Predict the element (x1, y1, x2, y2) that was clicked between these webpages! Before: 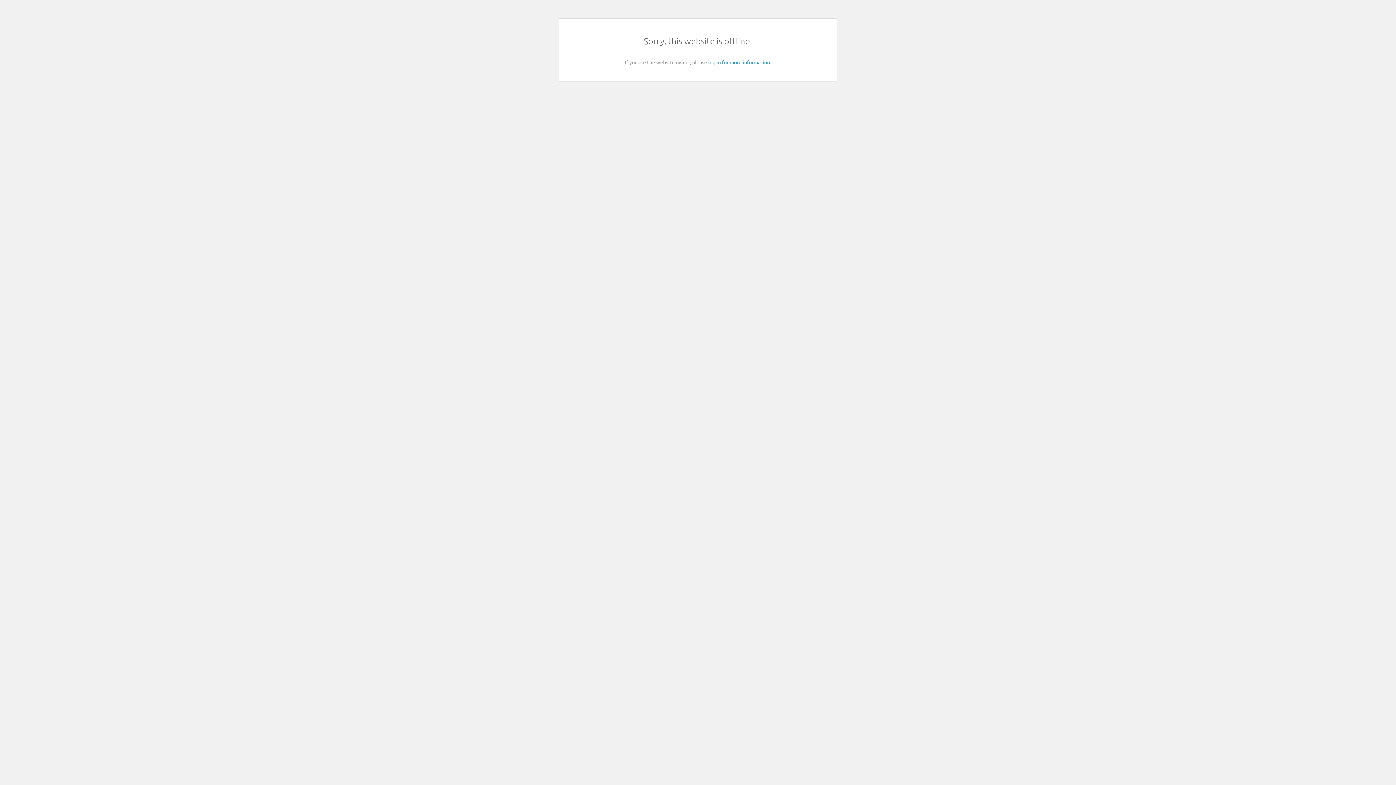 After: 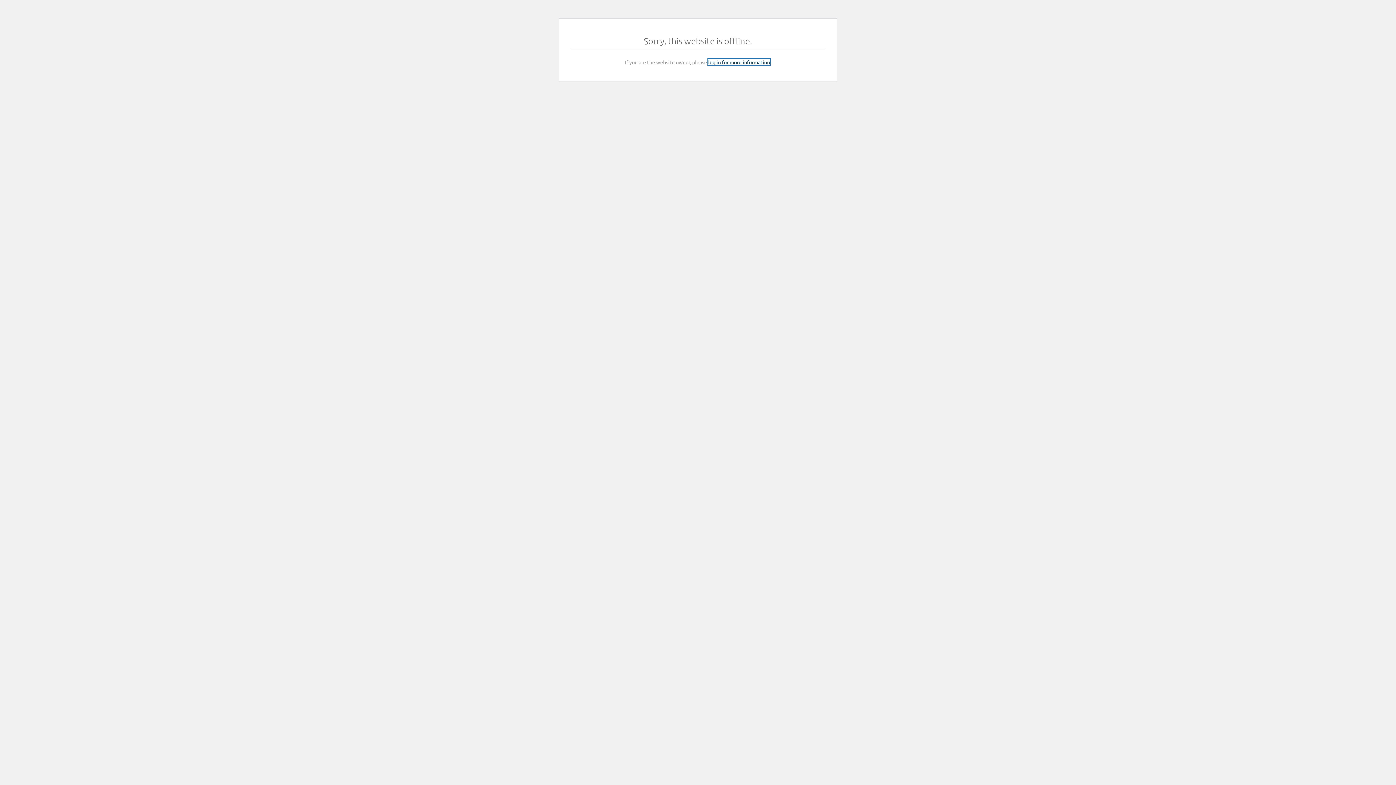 Action: label: log in for more information bbox: (708, 58, 770, 65)